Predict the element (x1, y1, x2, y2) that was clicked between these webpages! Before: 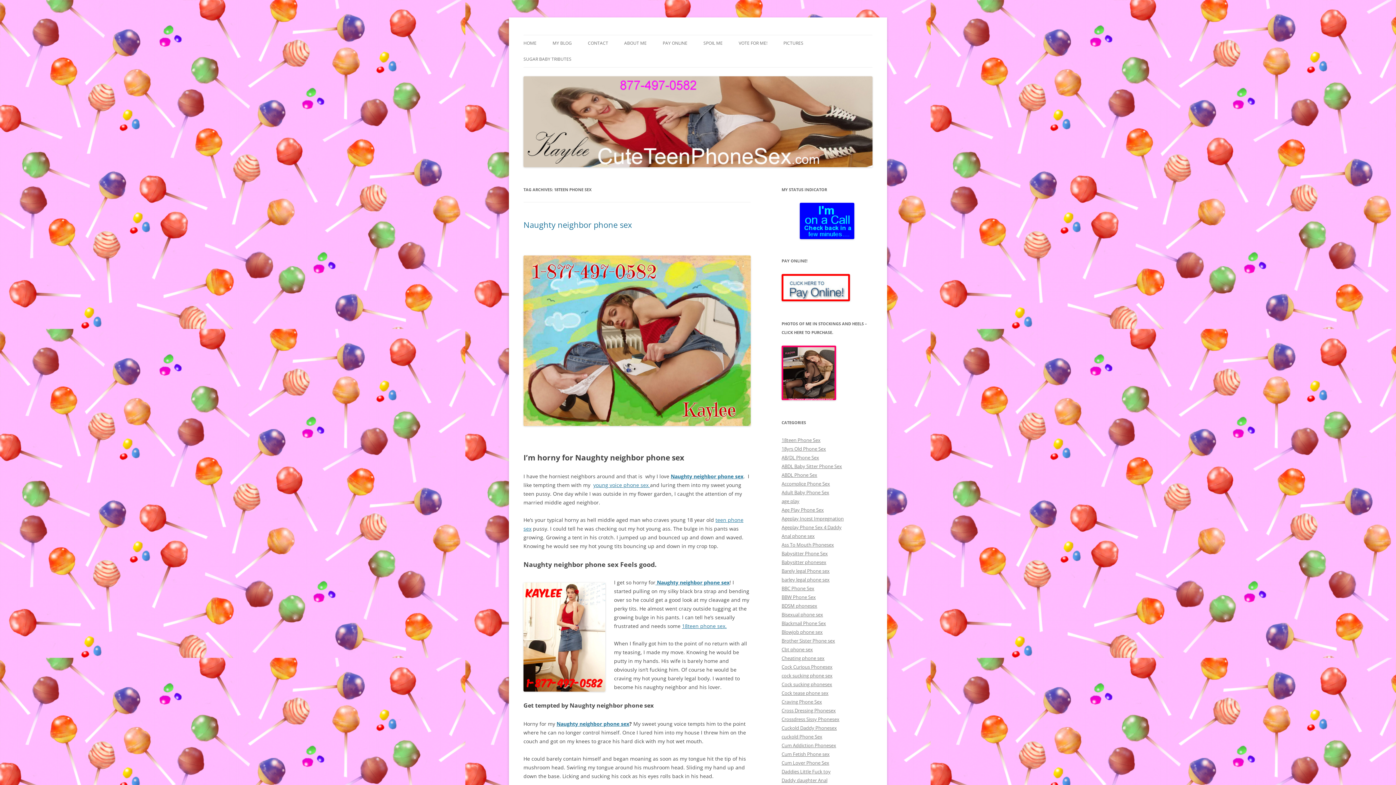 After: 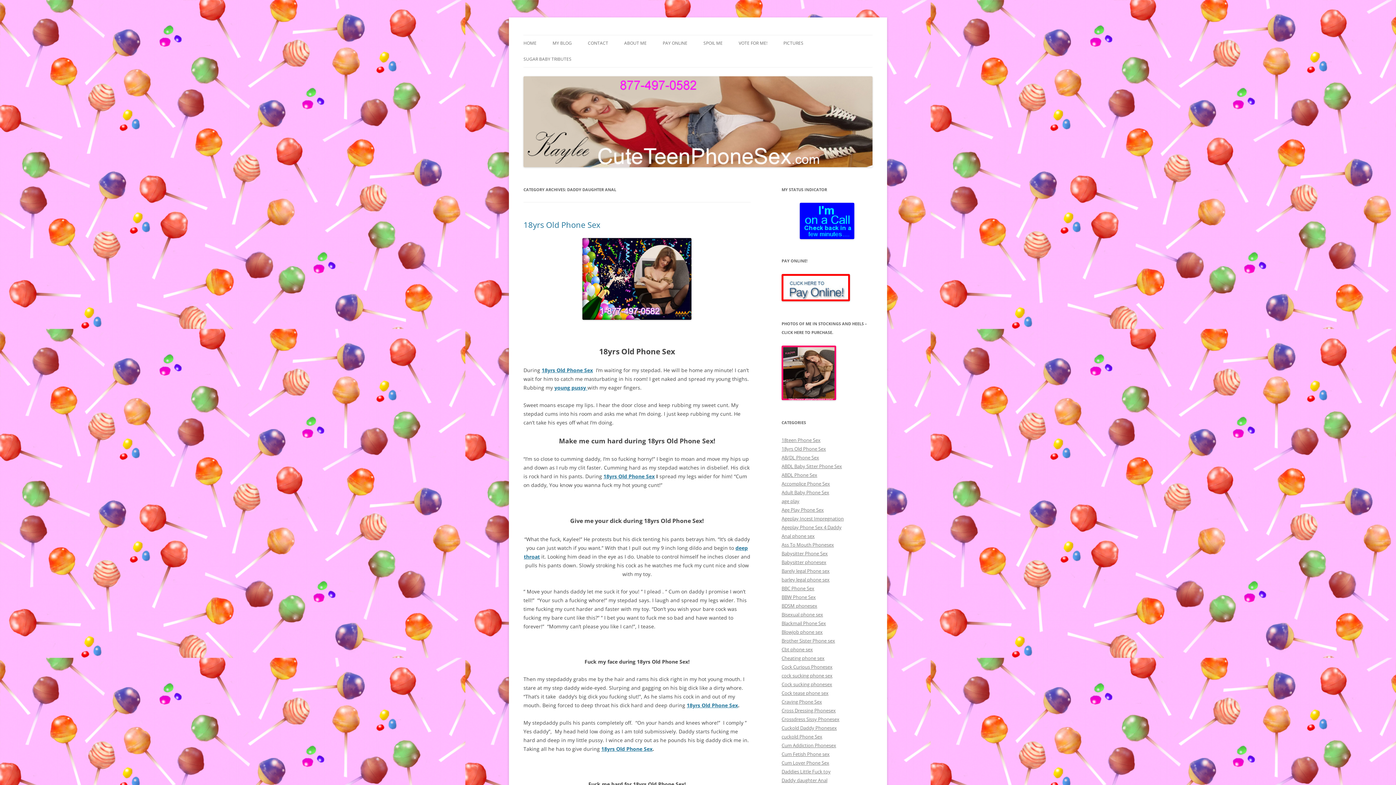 Action: bbox: (781, 777, 827, 784) label: Daddy daughter Anal